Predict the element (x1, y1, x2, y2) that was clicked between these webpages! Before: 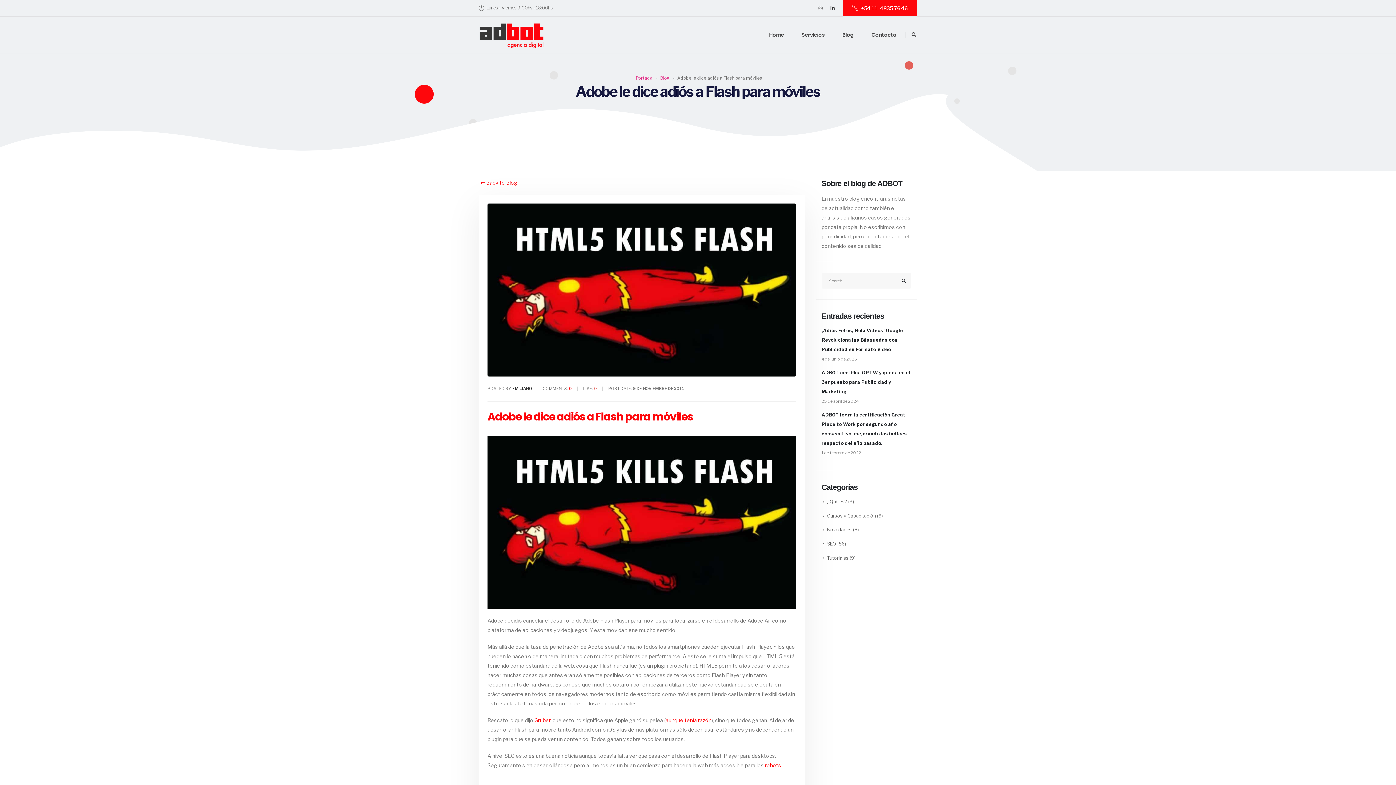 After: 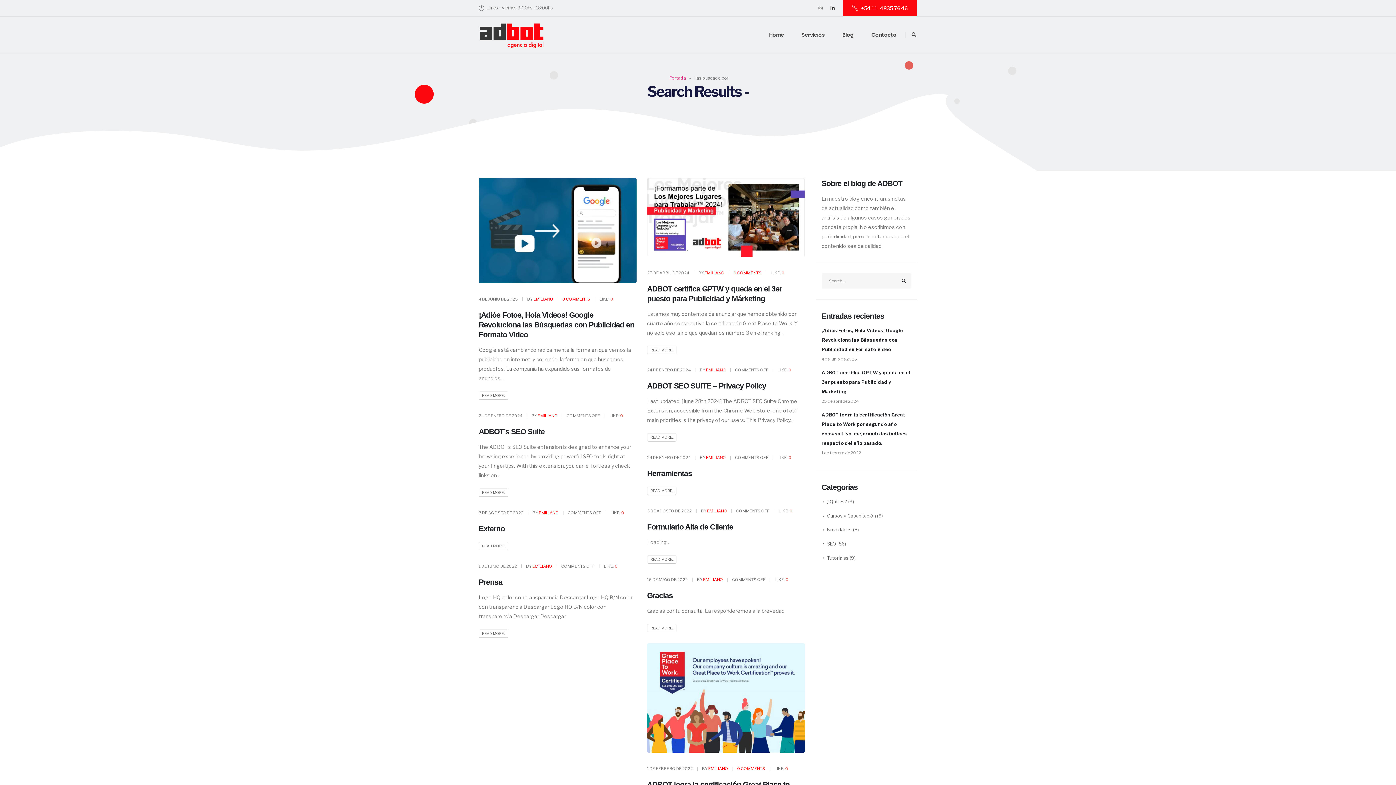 Action: bbox: (896, 273, 911, 288)